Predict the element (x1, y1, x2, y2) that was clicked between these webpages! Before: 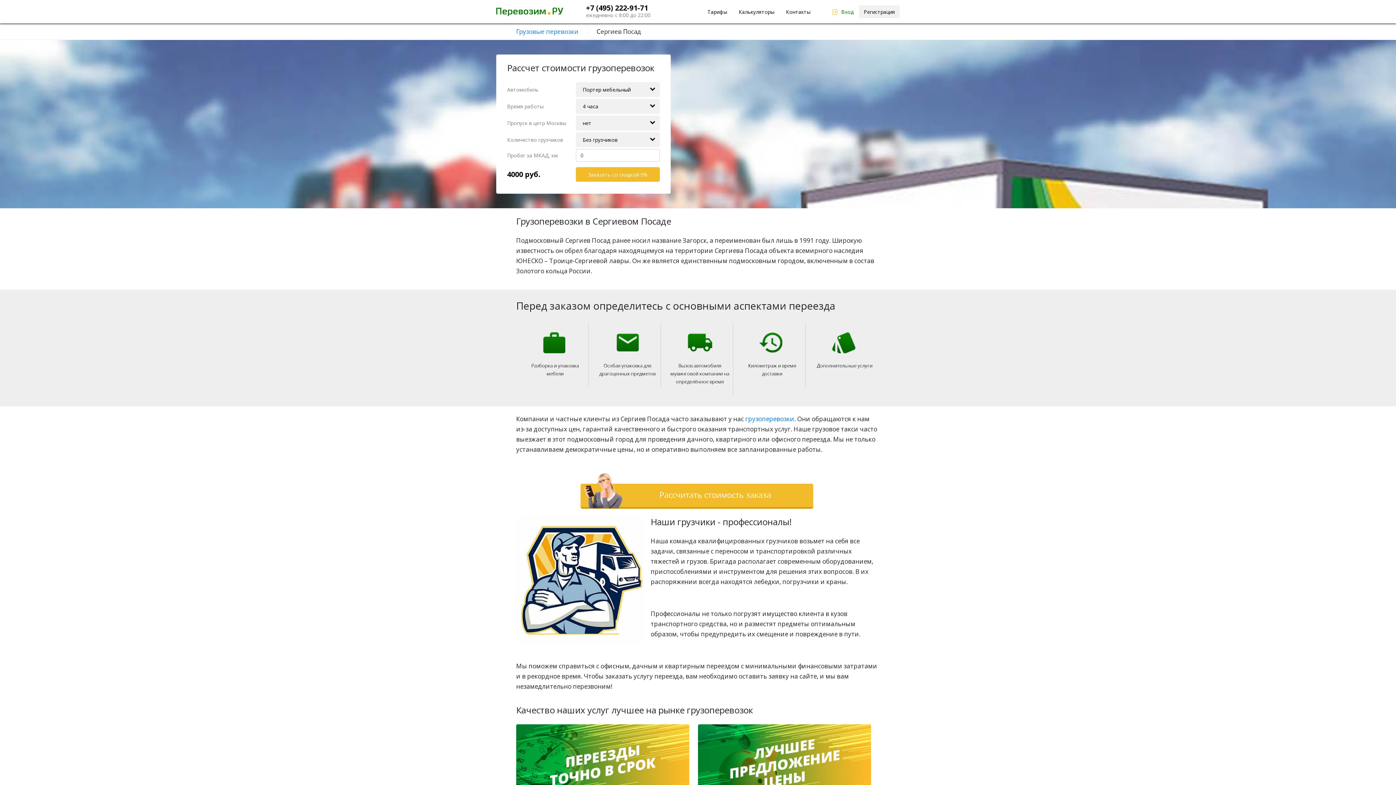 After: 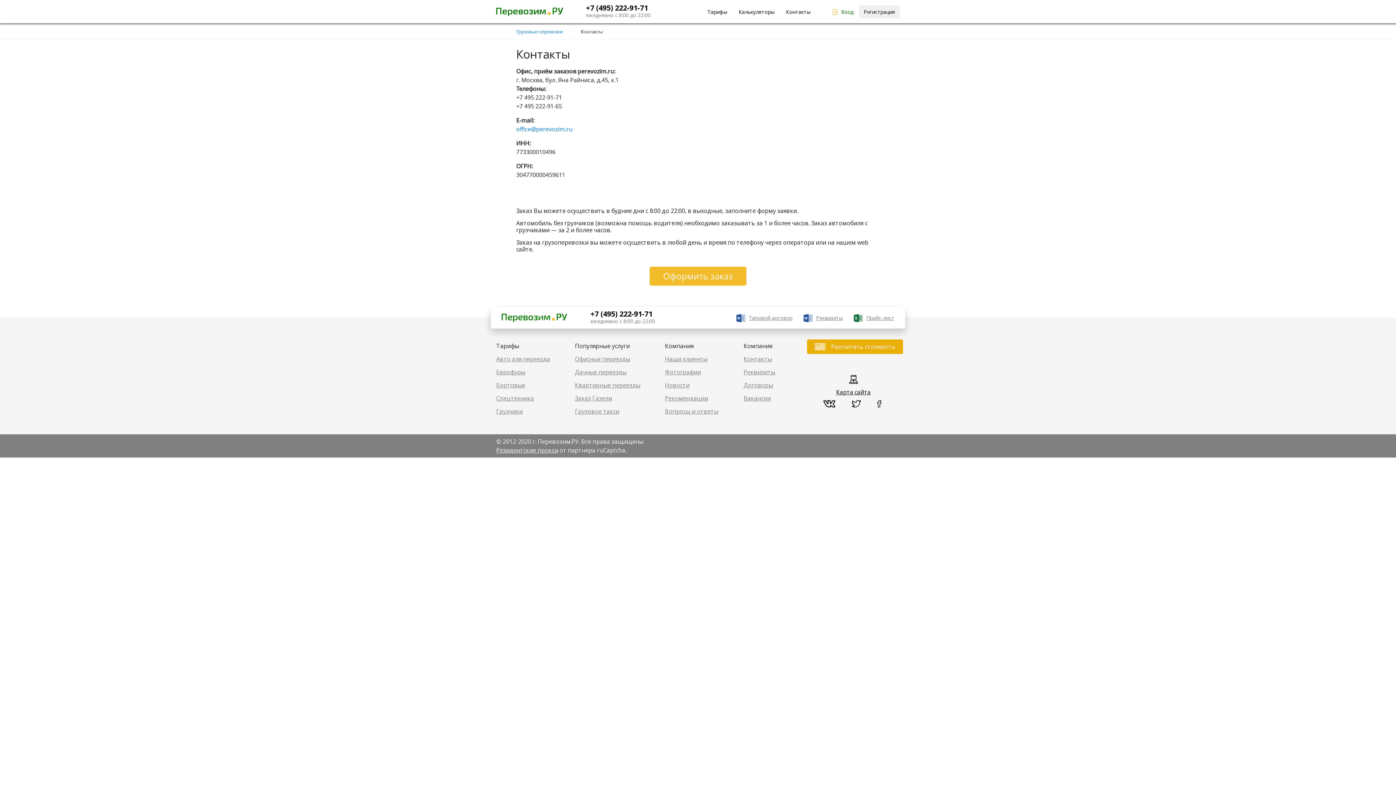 Action: bbox: (786, 8, 810, 15) label: Контакты